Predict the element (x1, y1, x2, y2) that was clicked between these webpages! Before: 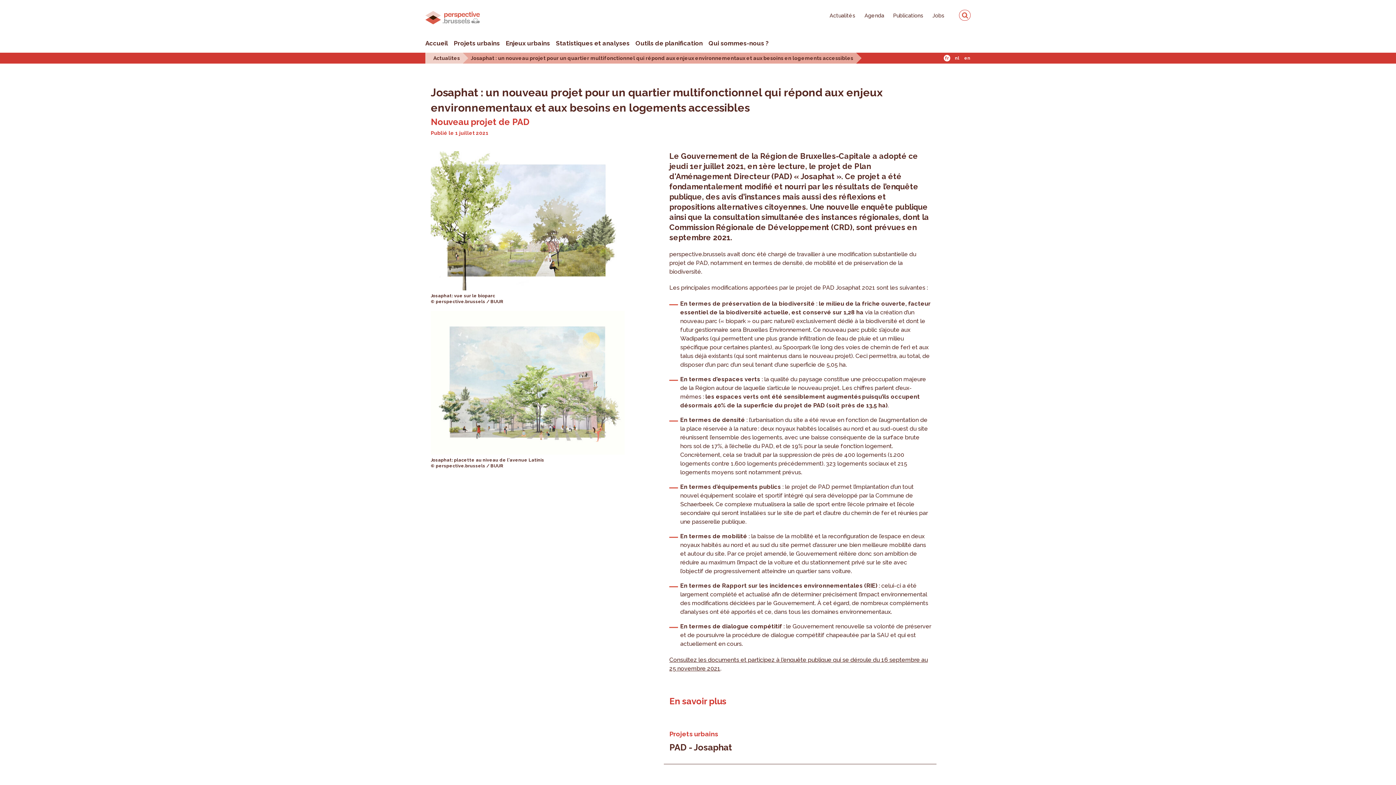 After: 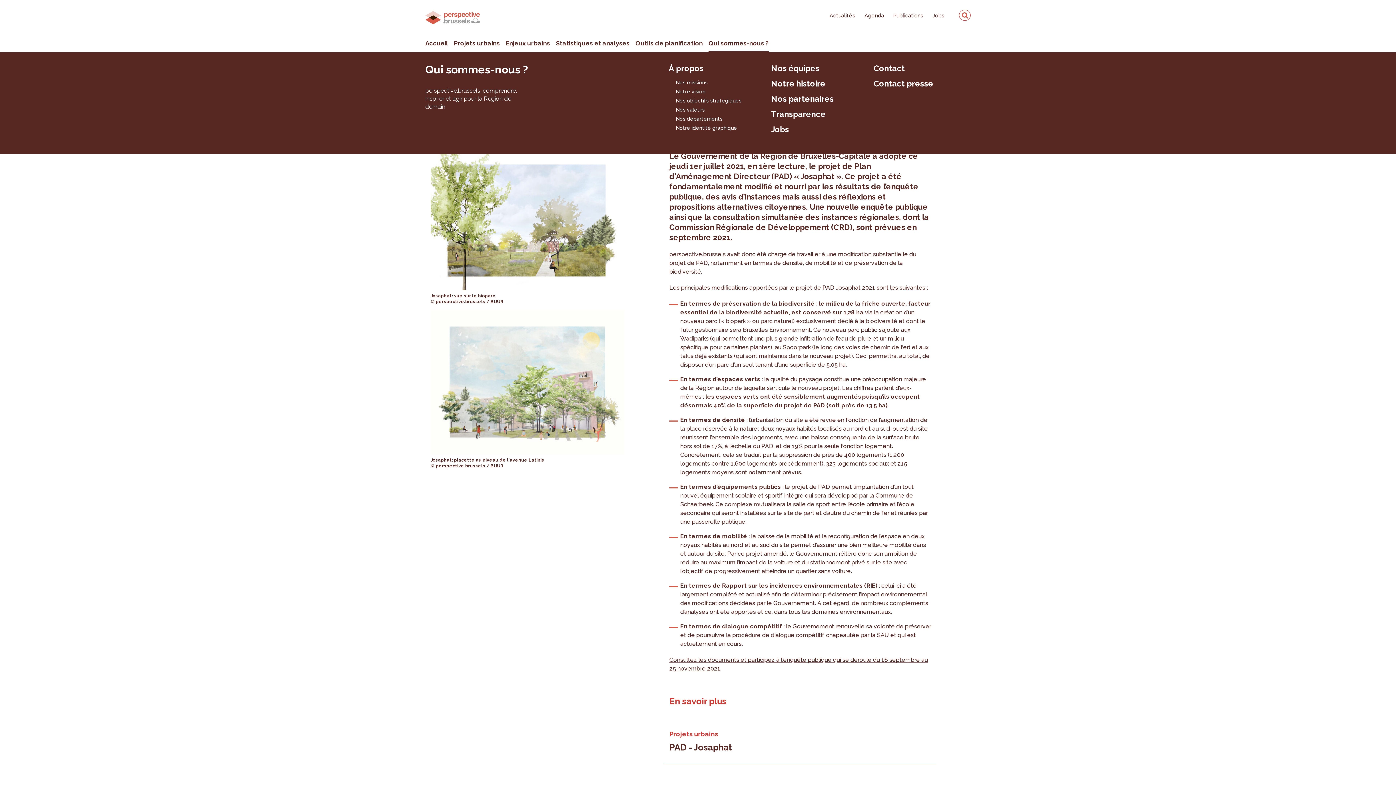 Action: label: Qui sommes-nous ? bbox: (708, 39, 769, 46)